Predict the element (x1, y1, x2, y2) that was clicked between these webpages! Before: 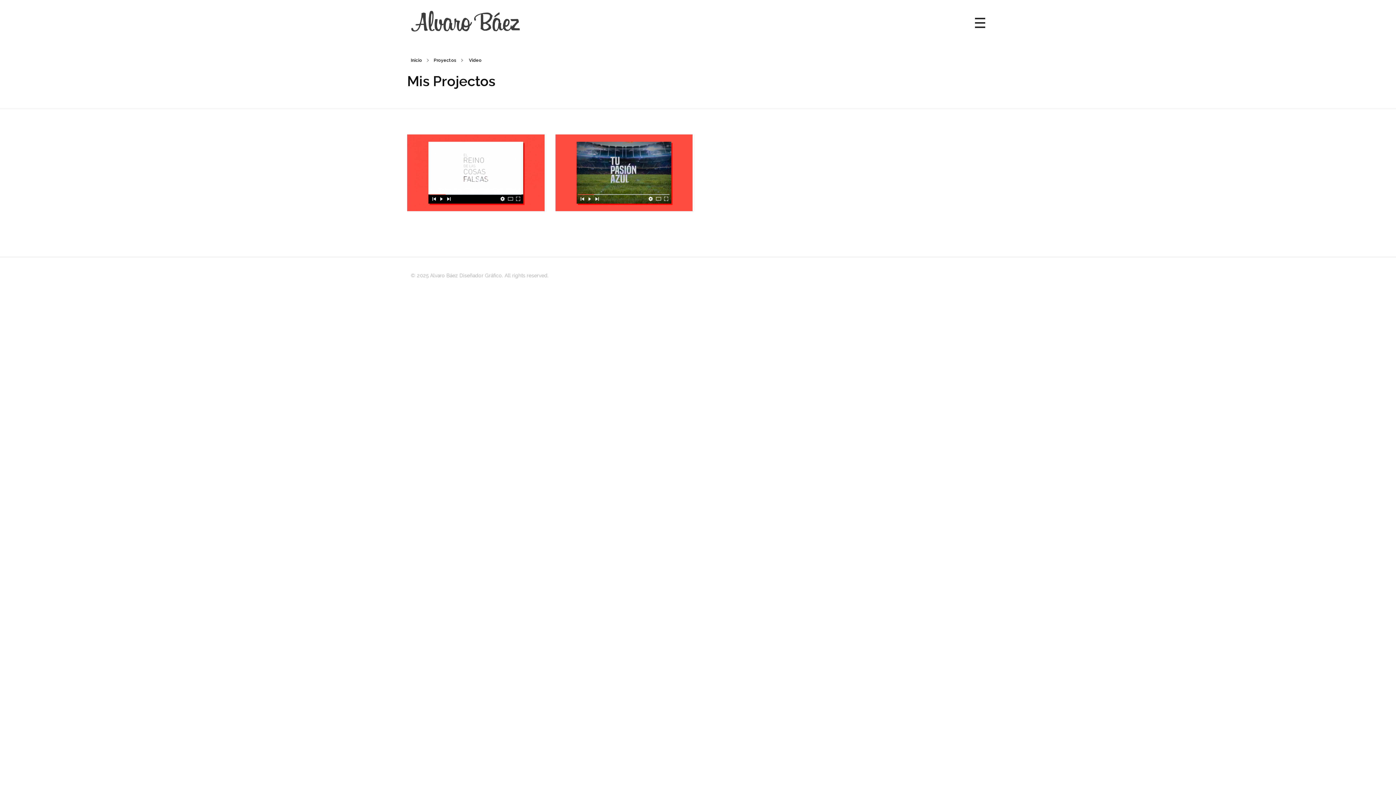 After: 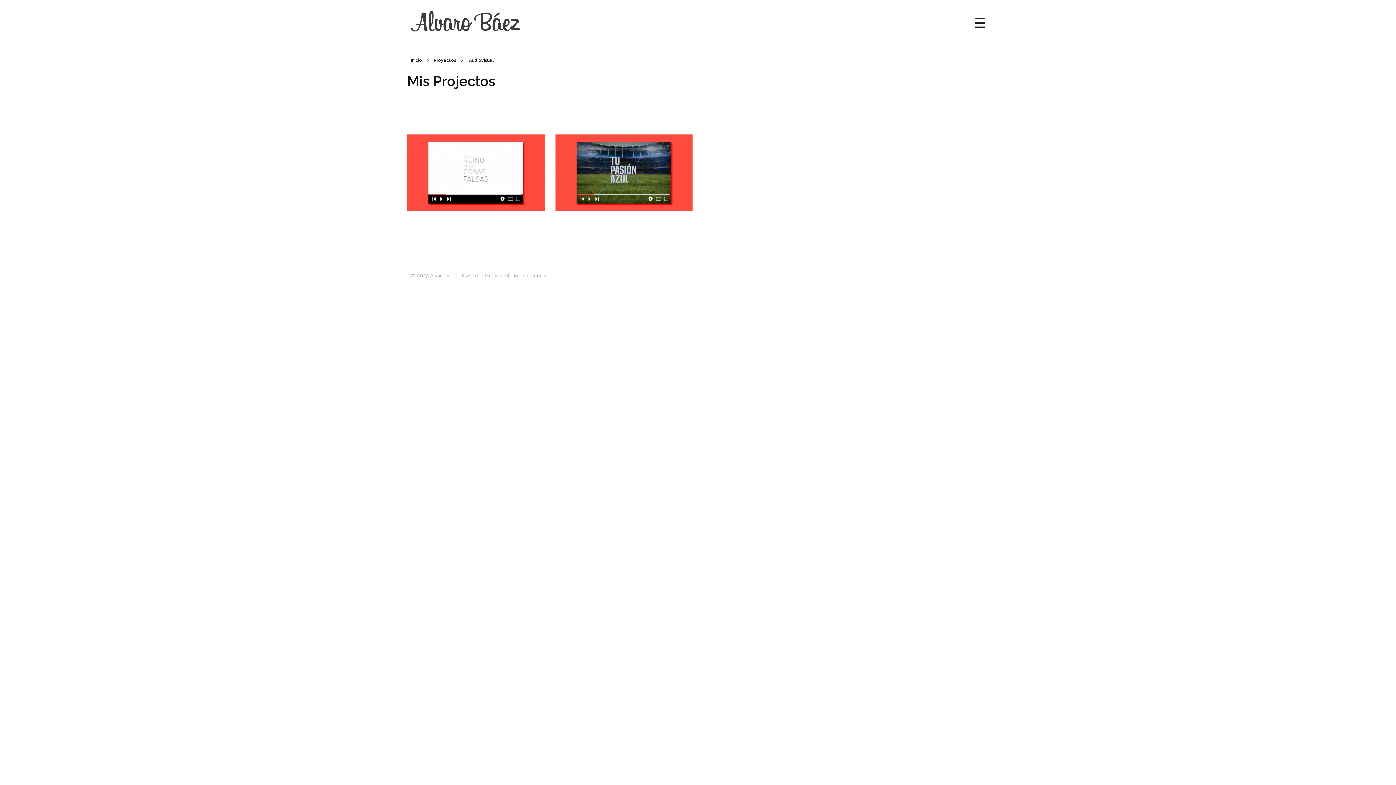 Action: bbox: (609, 183, 639, 191) label: Audiovisual